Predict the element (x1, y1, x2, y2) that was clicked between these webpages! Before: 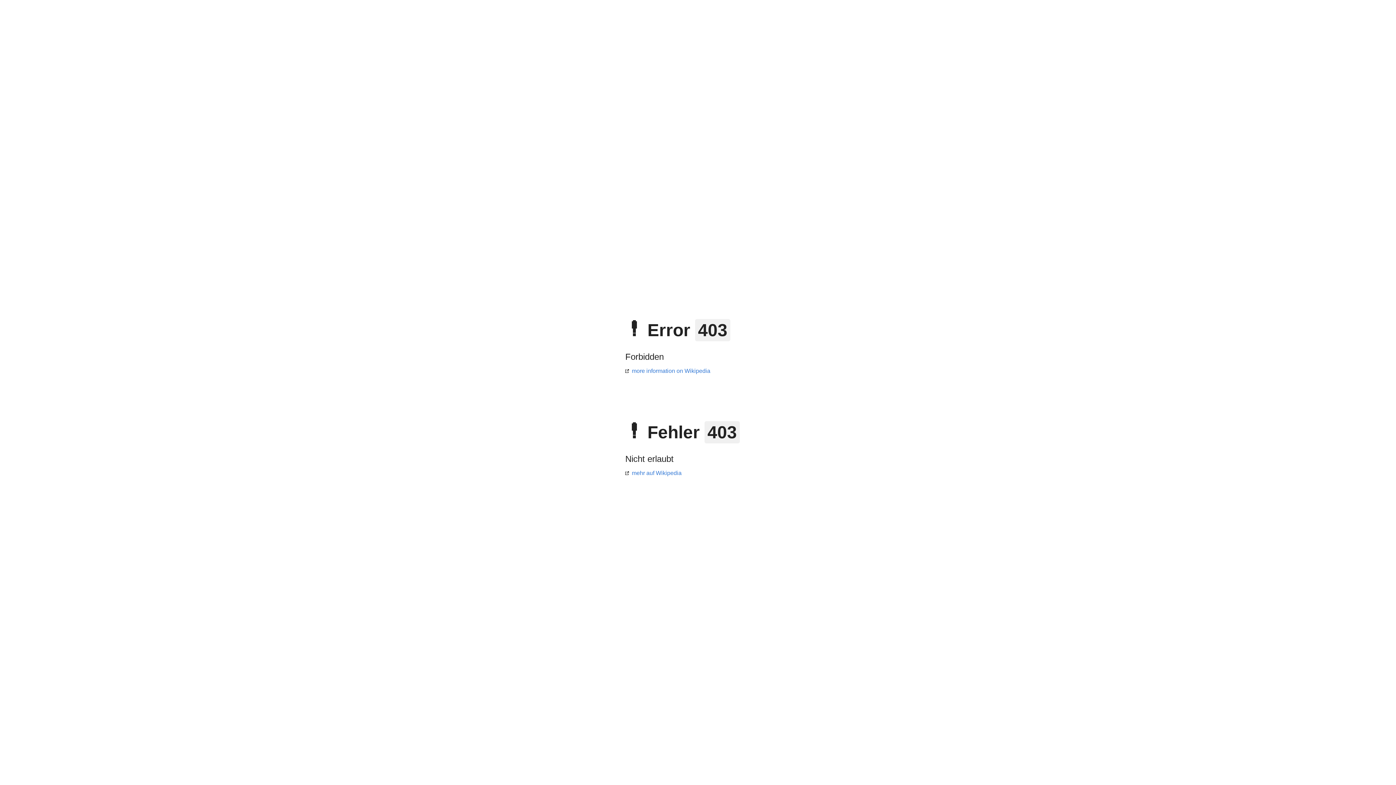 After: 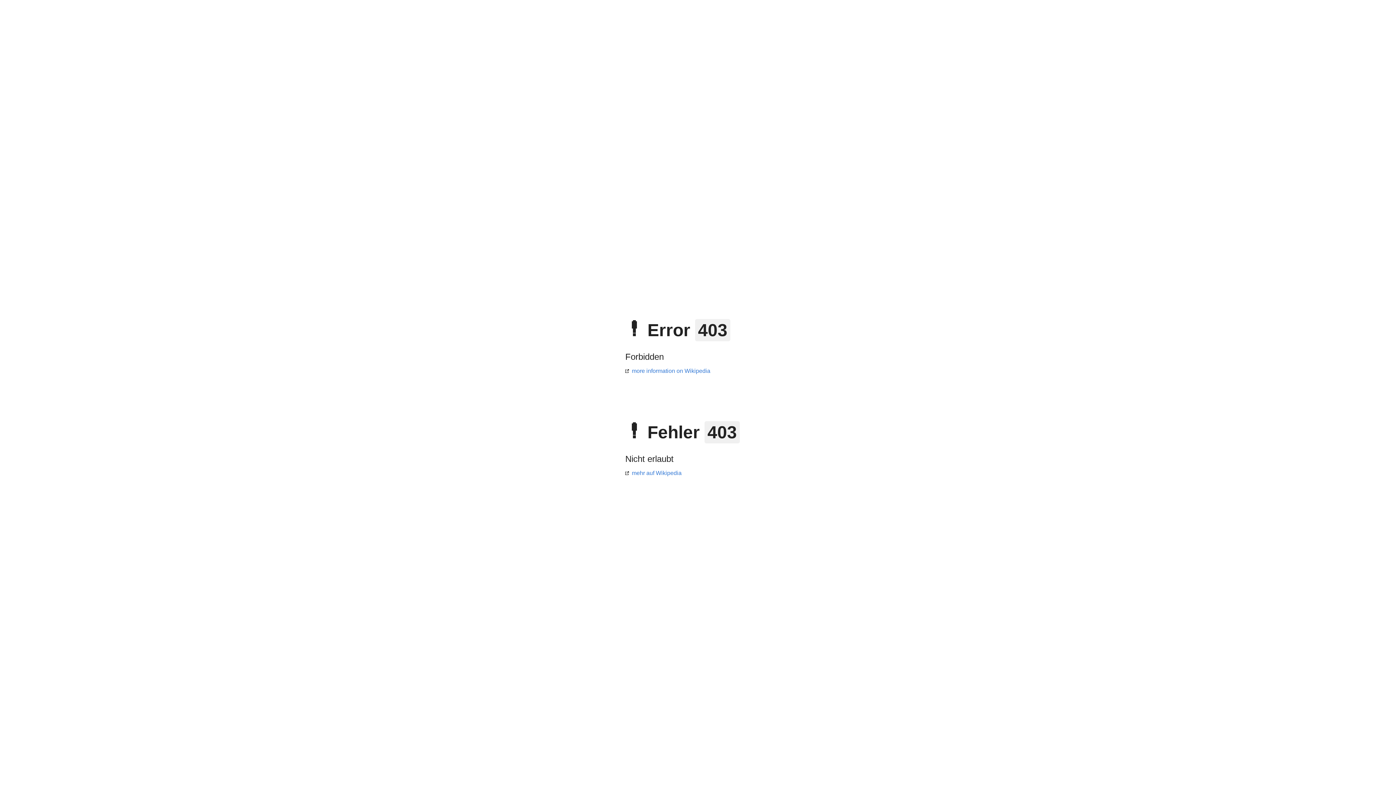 Action: bbox: (625, 368, 710, 374) label: more information on Wikipedia